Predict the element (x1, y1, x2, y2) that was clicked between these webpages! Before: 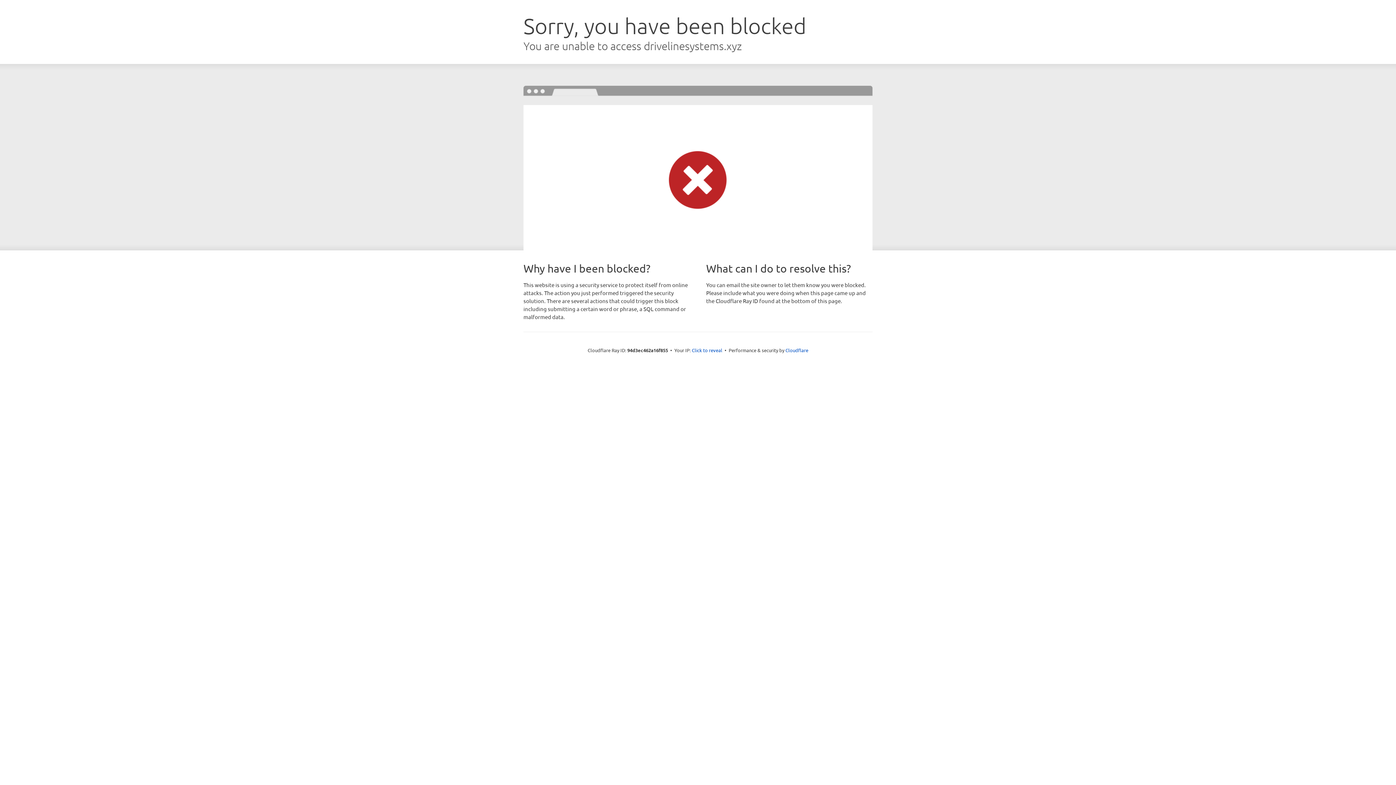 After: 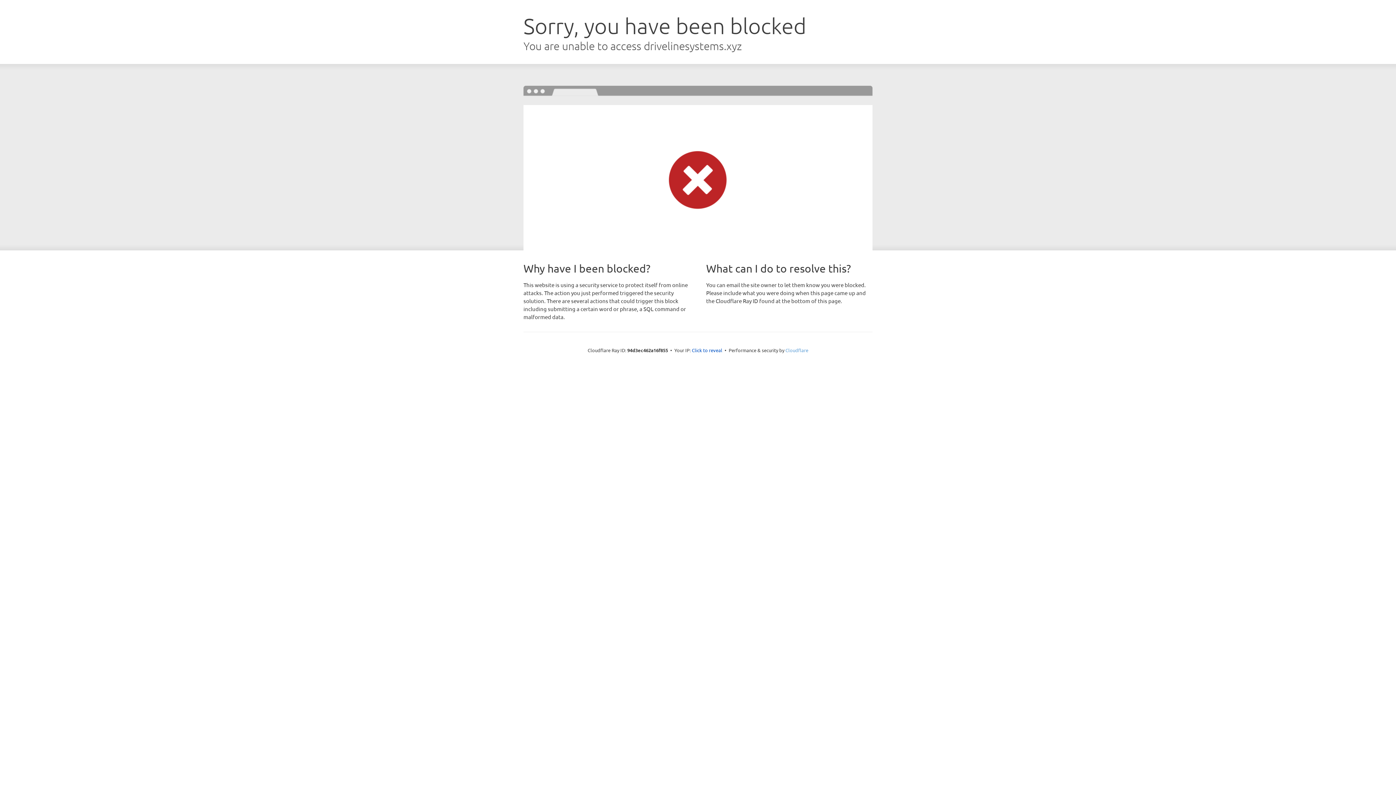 Action: bbox: (785, 347, 808, 353) label: Cloudflare